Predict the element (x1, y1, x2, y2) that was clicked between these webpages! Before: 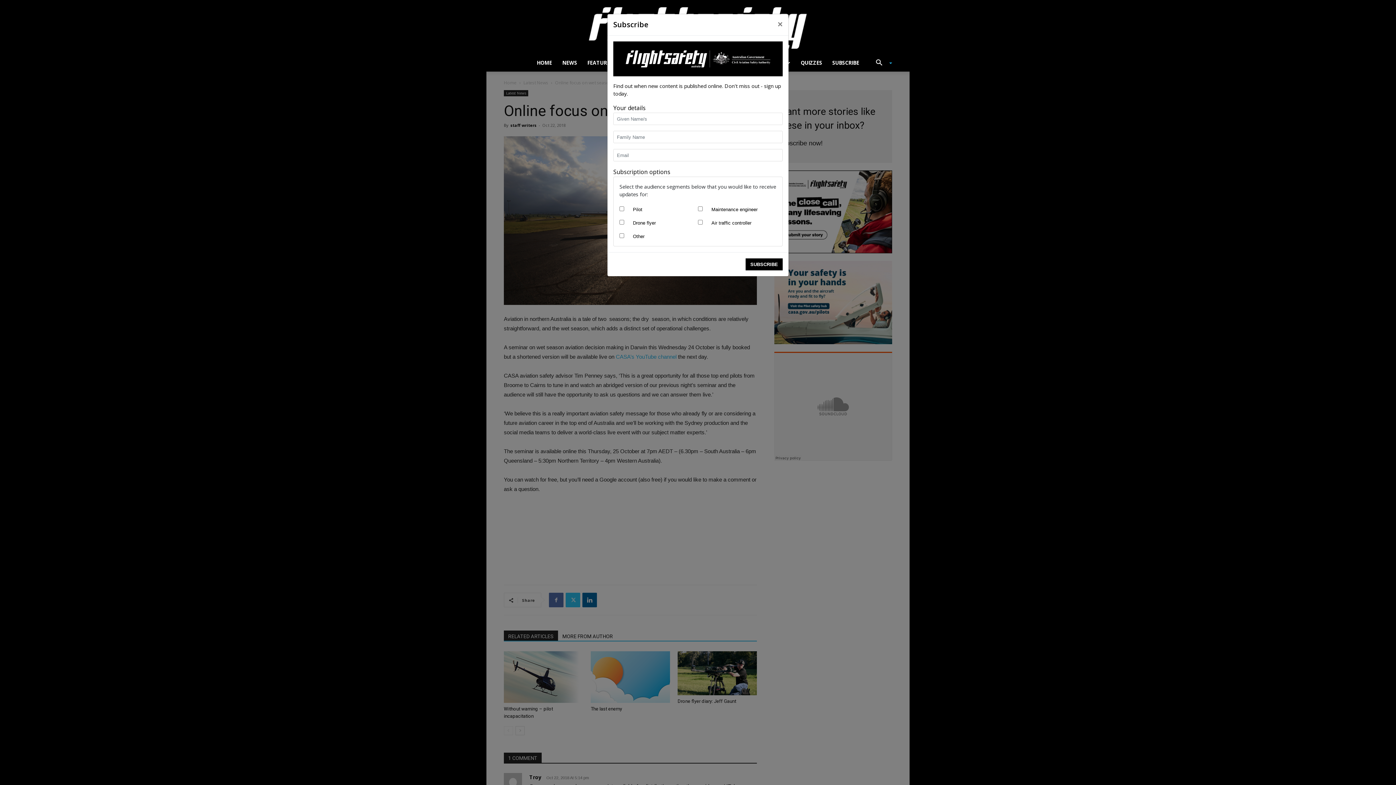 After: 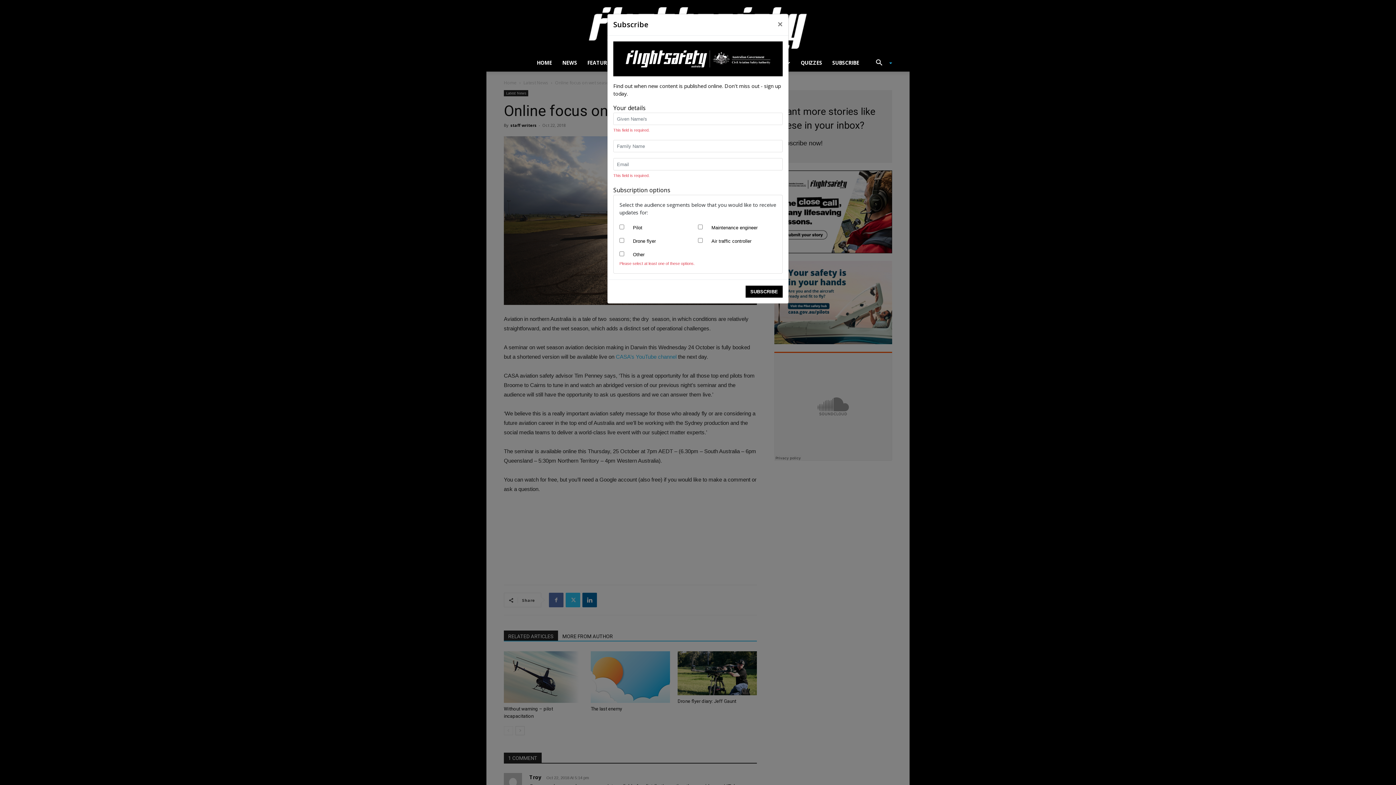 Action: label: SUBSCRIBE bbox: (745, 258, 782, 270)